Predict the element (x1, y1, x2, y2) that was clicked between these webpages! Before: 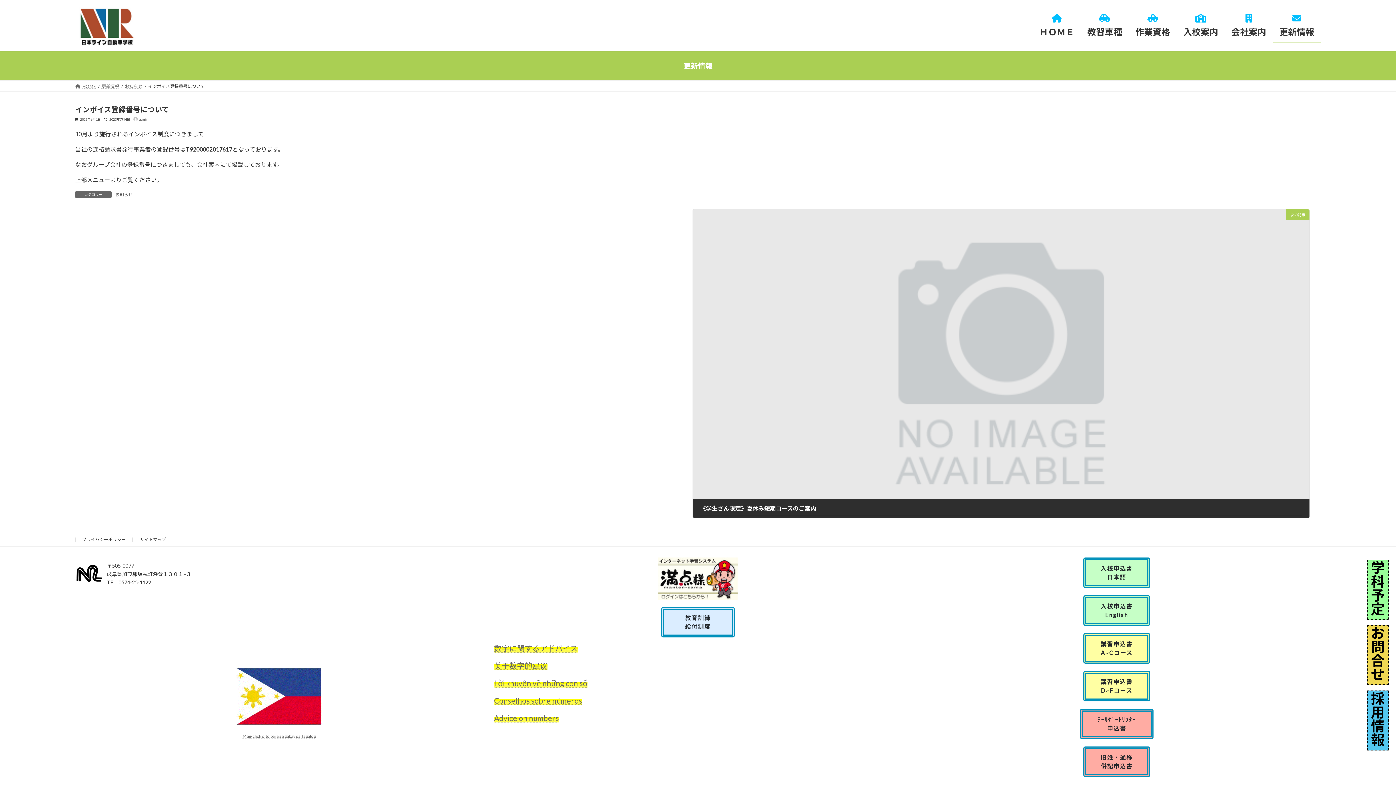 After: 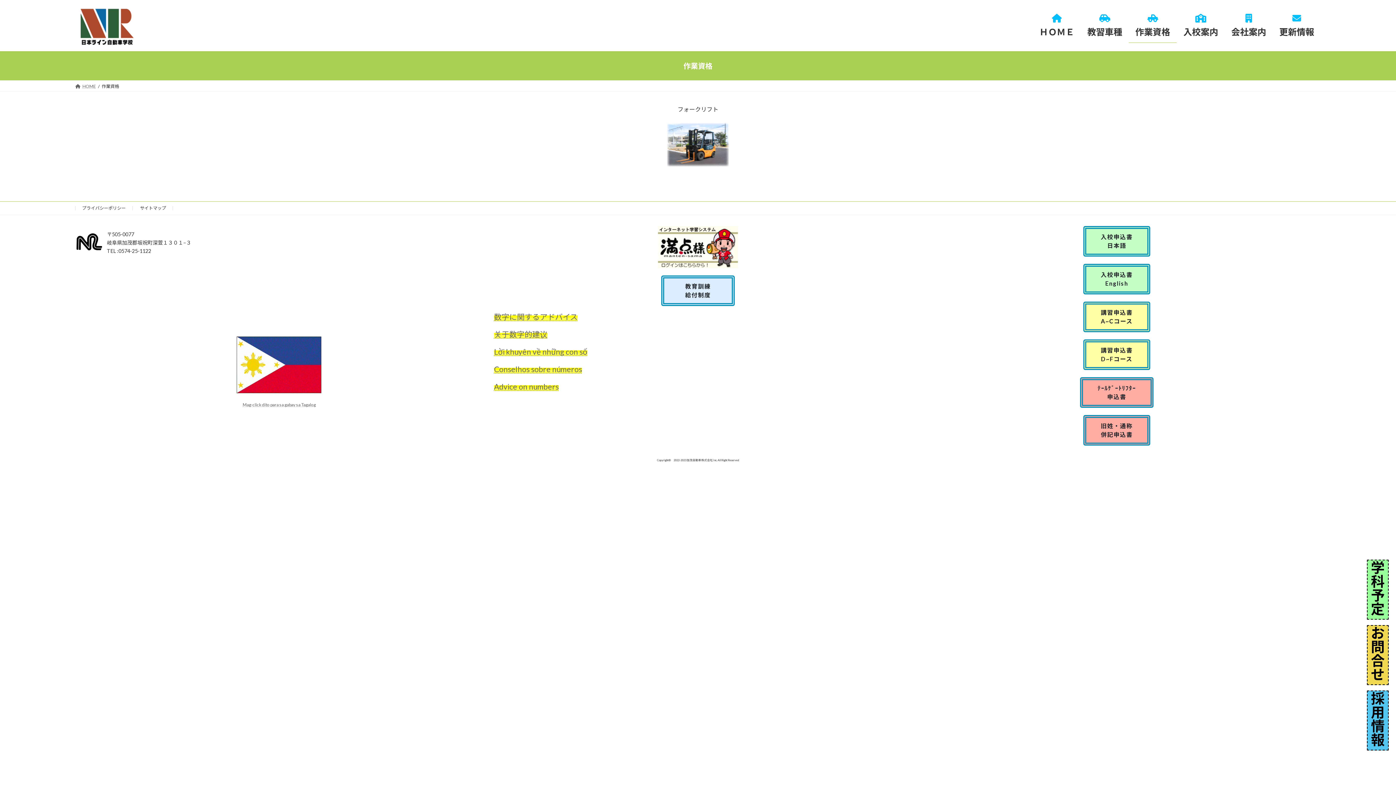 Action: bbox: (1129, 8, 1177, 42) label: 
作業資格